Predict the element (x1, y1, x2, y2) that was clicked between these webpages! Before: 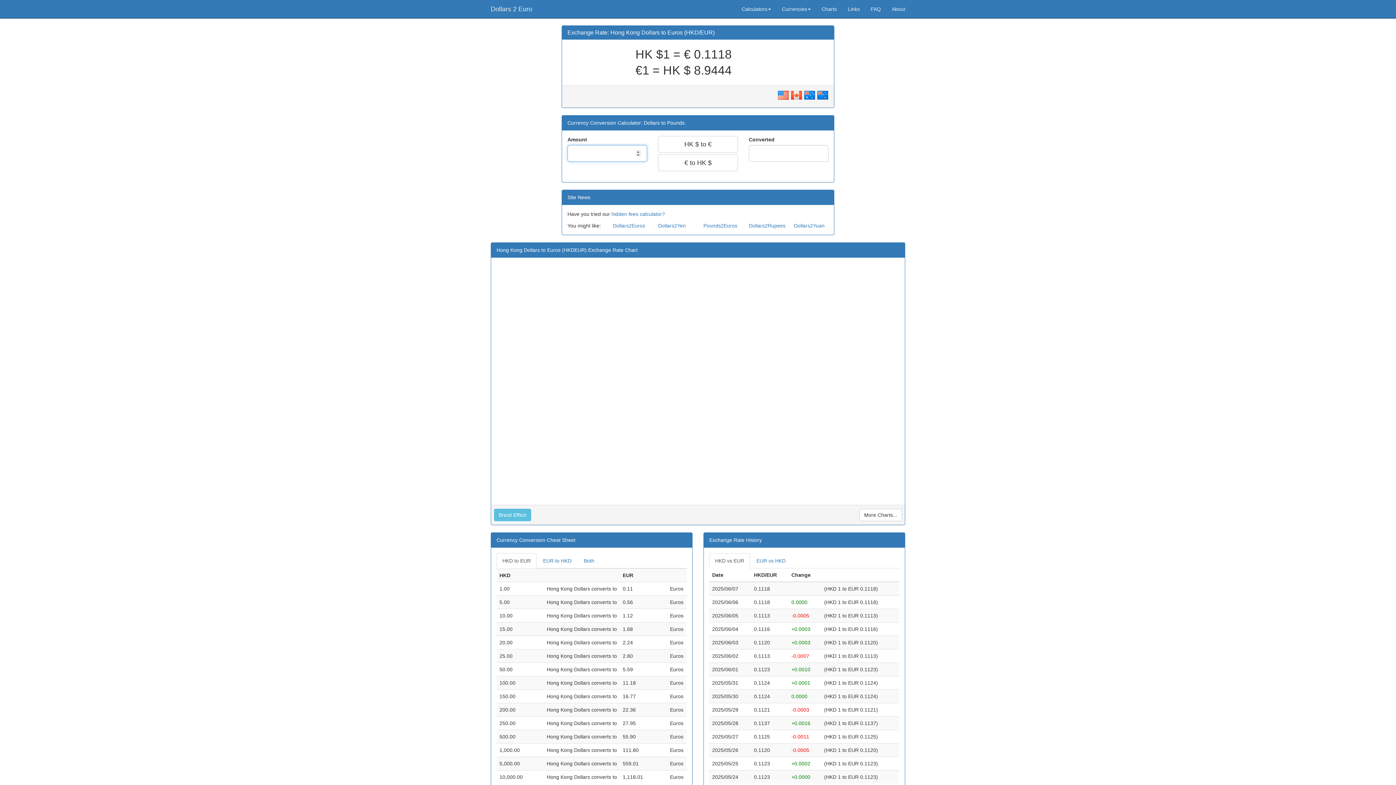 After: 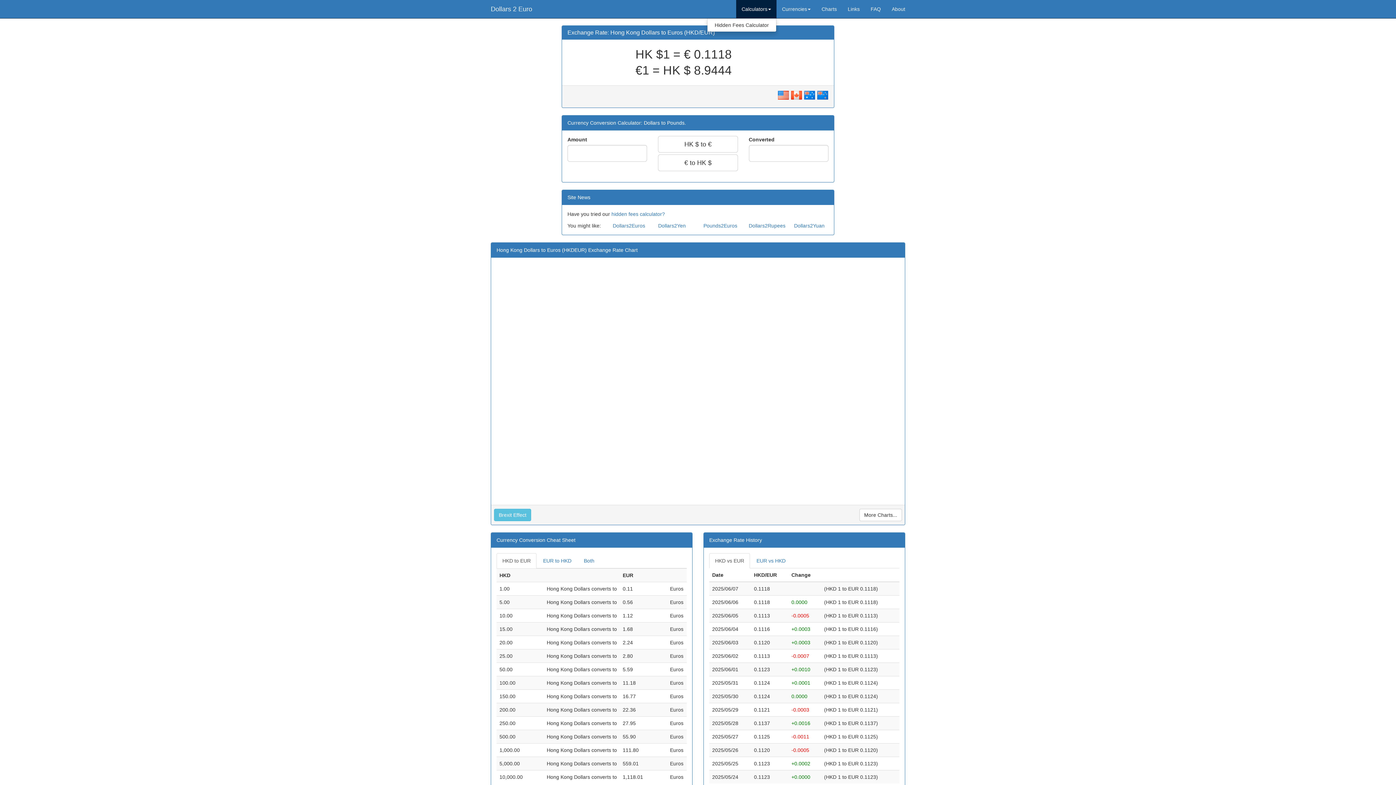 Action: label: Calculators bbox: (736, 0, 776, 18)